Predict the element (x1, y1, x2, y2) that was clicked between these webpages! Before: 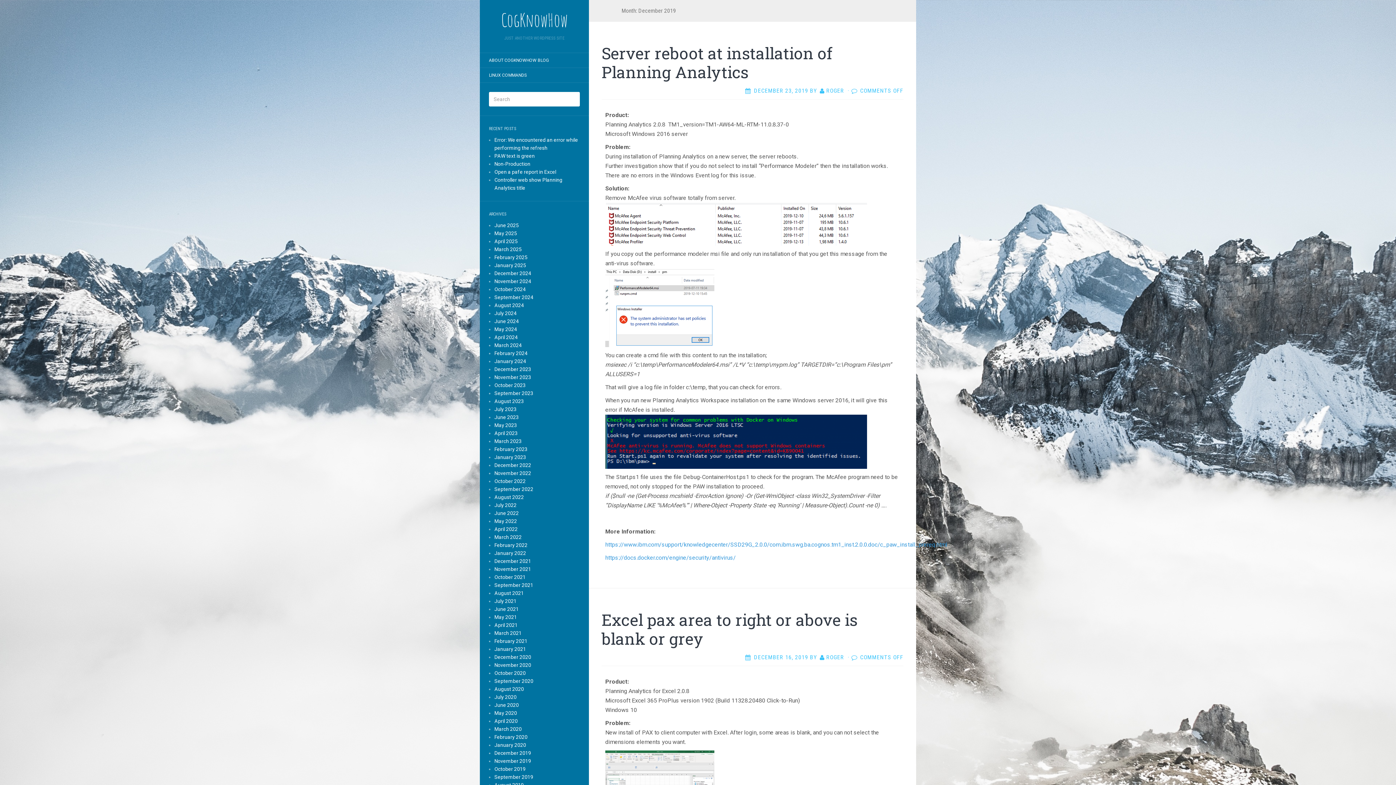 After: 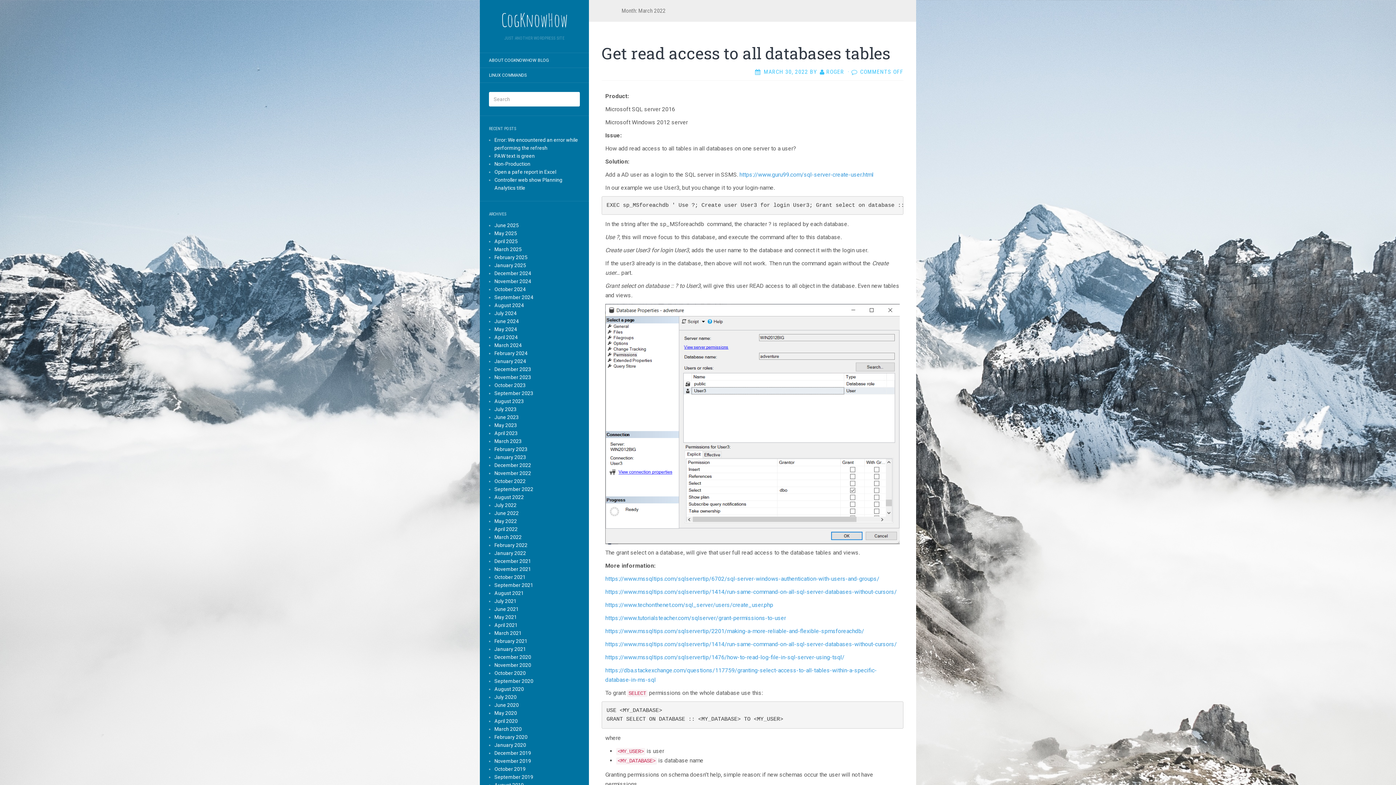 Action: bbox: (494, 534, 521, 540) label: March 2022